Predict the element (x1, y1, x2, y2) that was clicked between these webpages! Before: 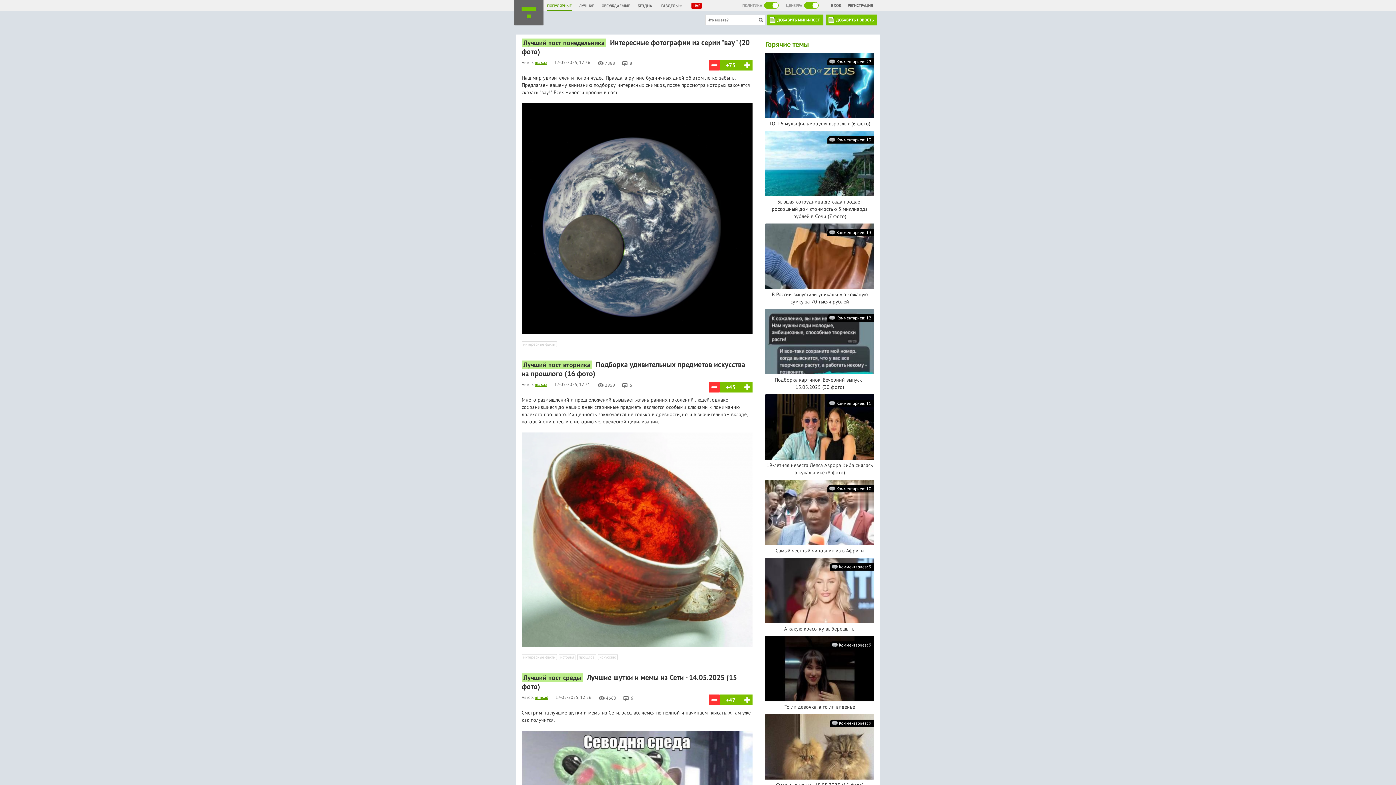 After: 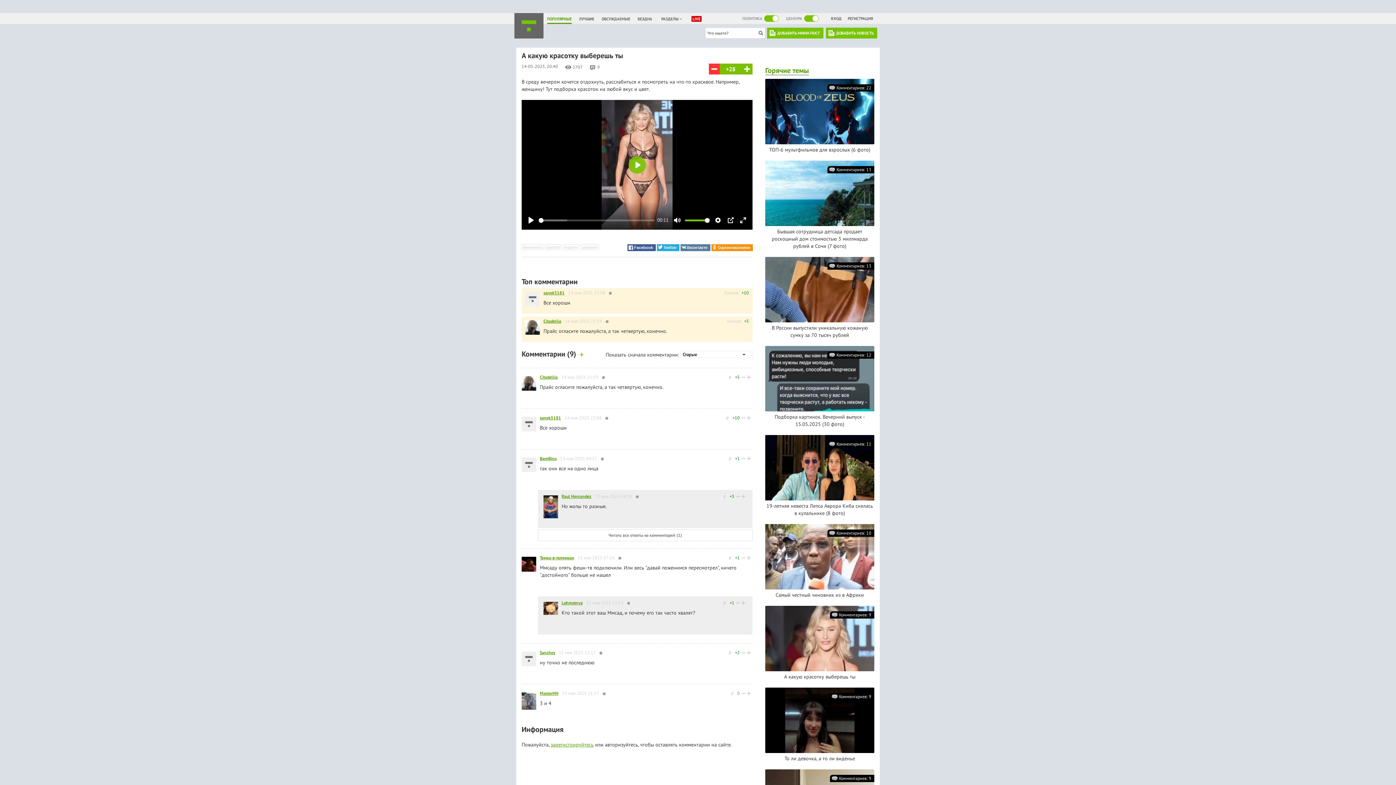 Action: bbox: (765, 558, 878, 565)